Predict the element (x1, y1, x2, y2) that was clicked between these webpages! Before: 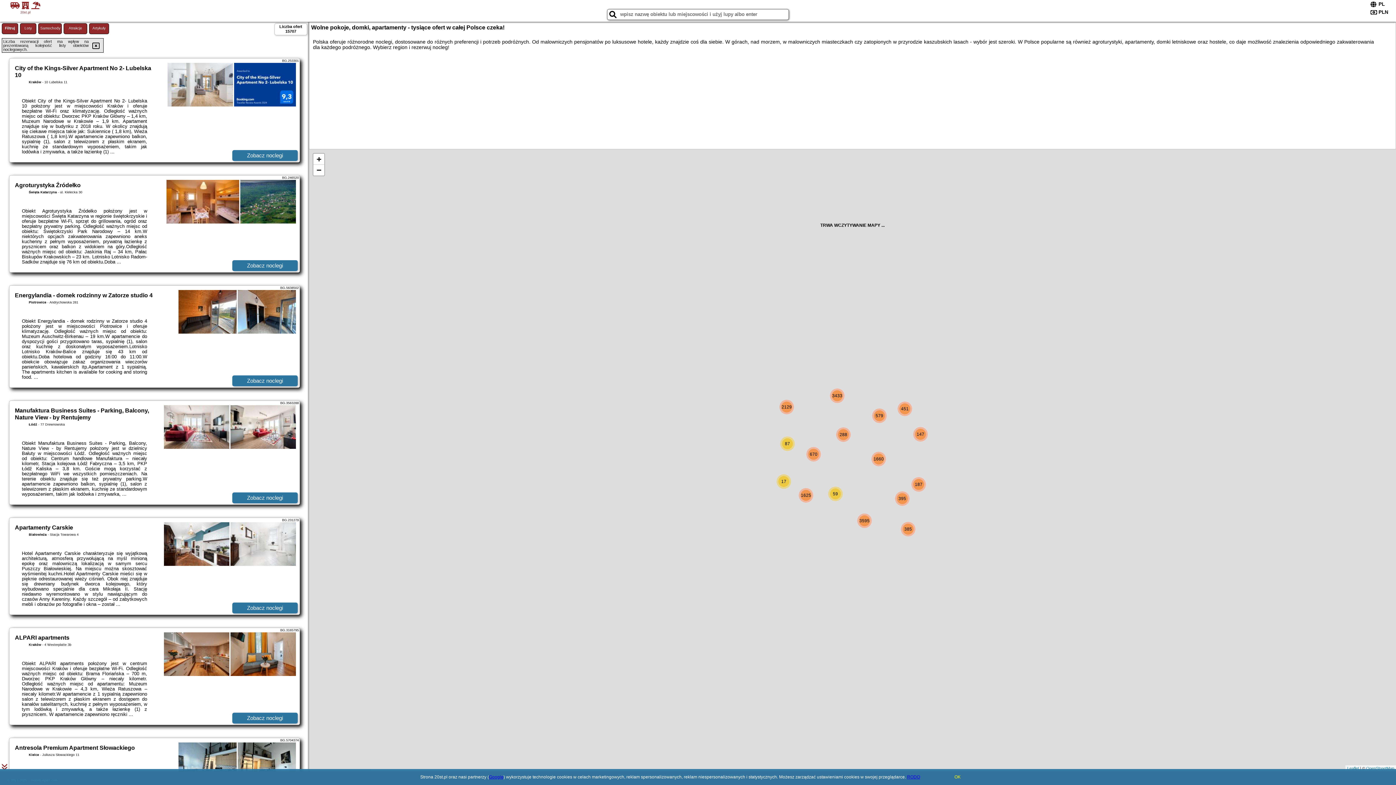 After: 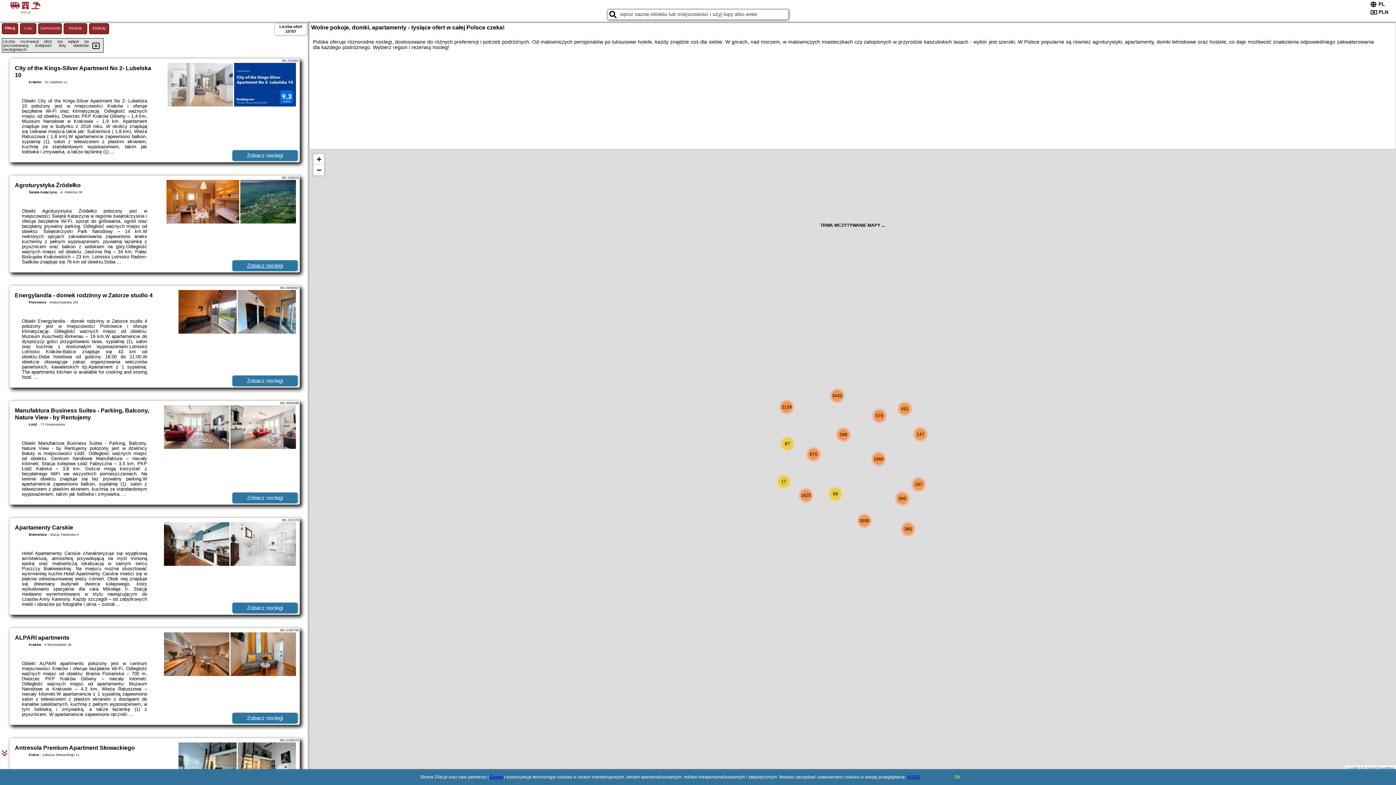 Action: label: Zobacz noclegi bbox: (232, 260, 297, 271)